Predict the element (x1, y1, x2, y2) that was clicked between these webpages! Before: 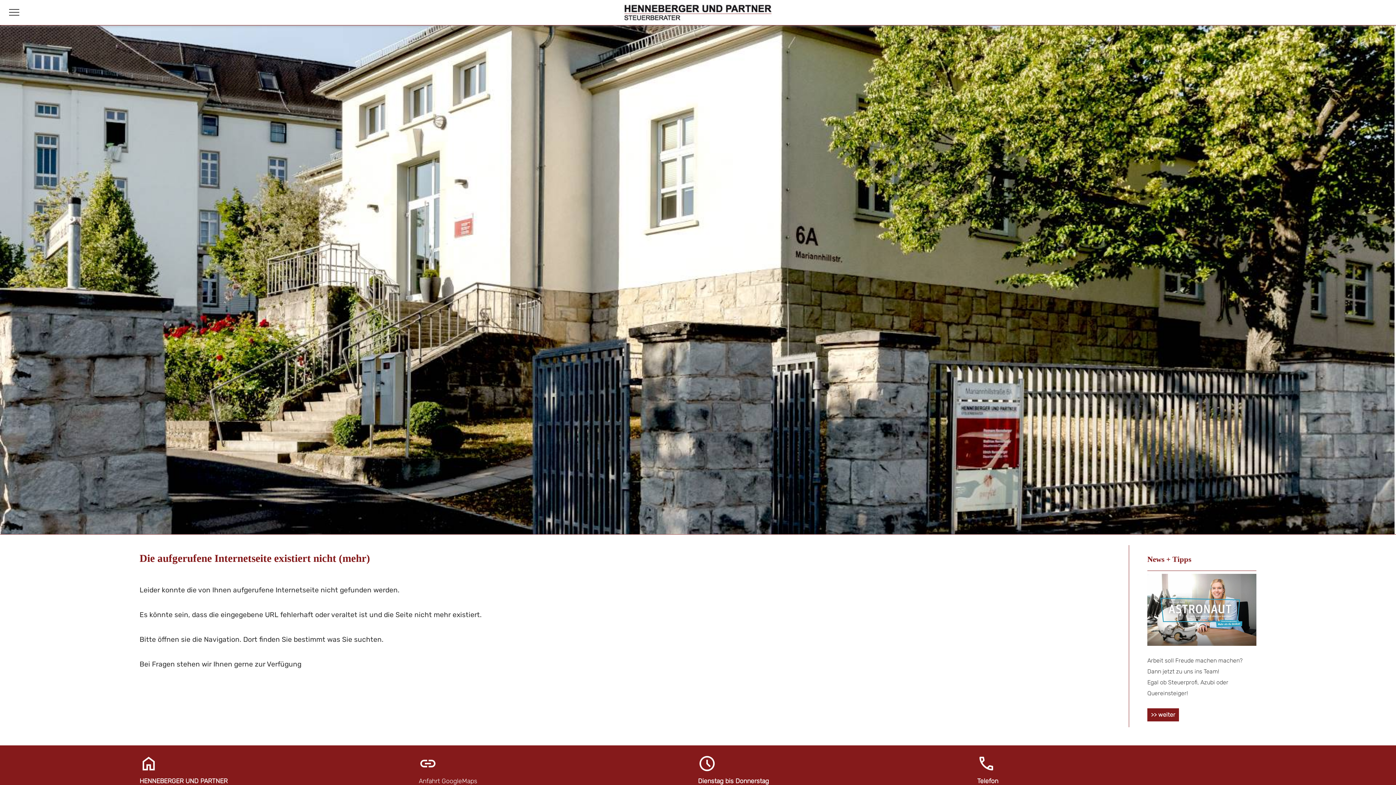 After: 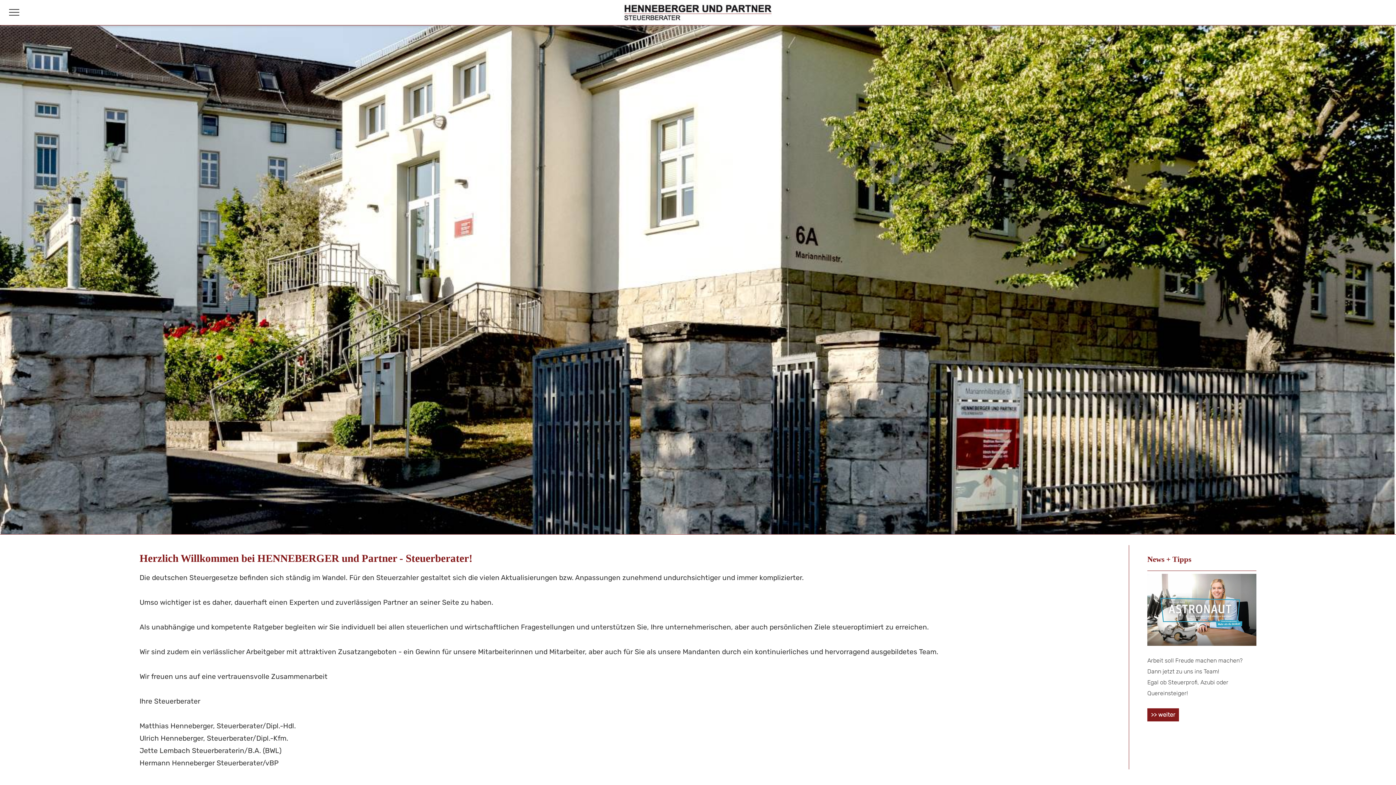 Action: bbox: (622, 17, 774, 24)